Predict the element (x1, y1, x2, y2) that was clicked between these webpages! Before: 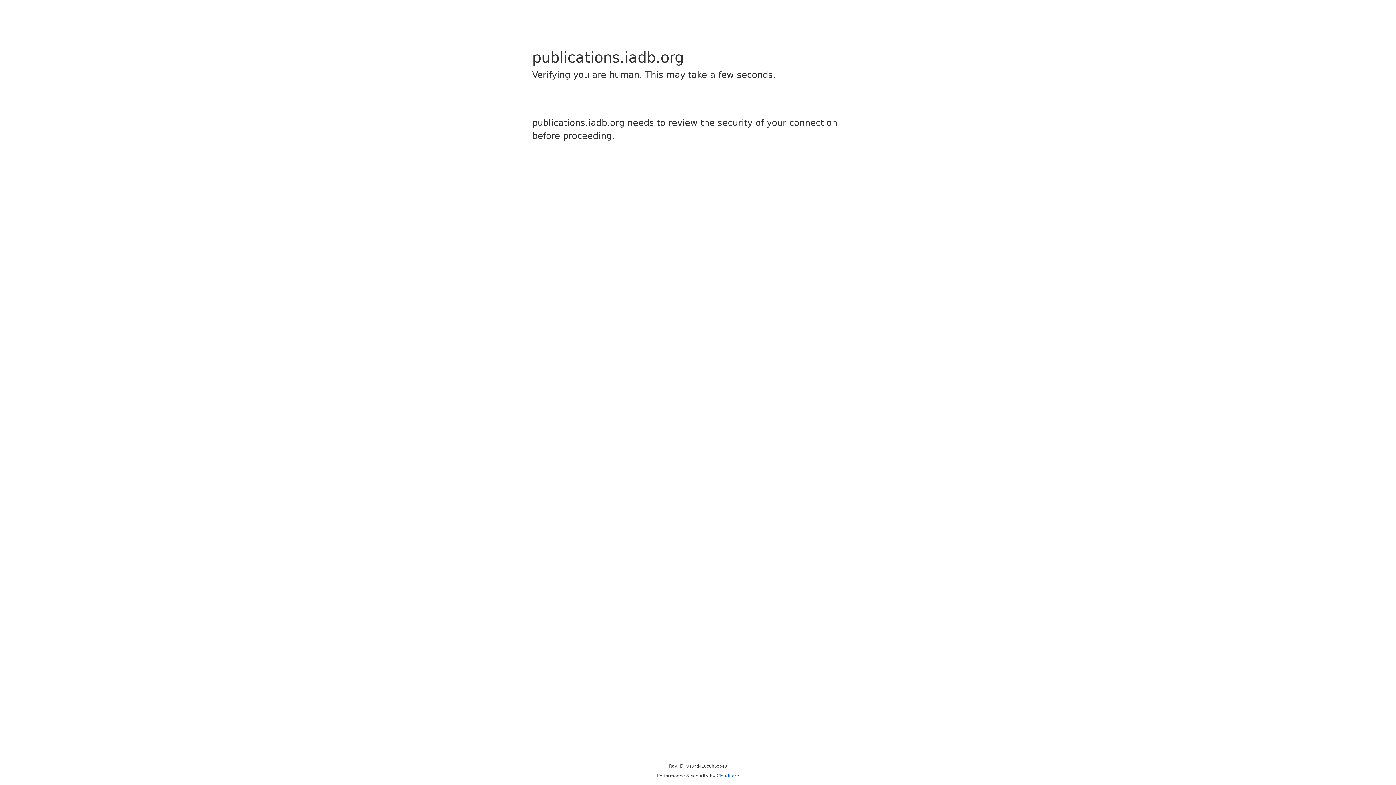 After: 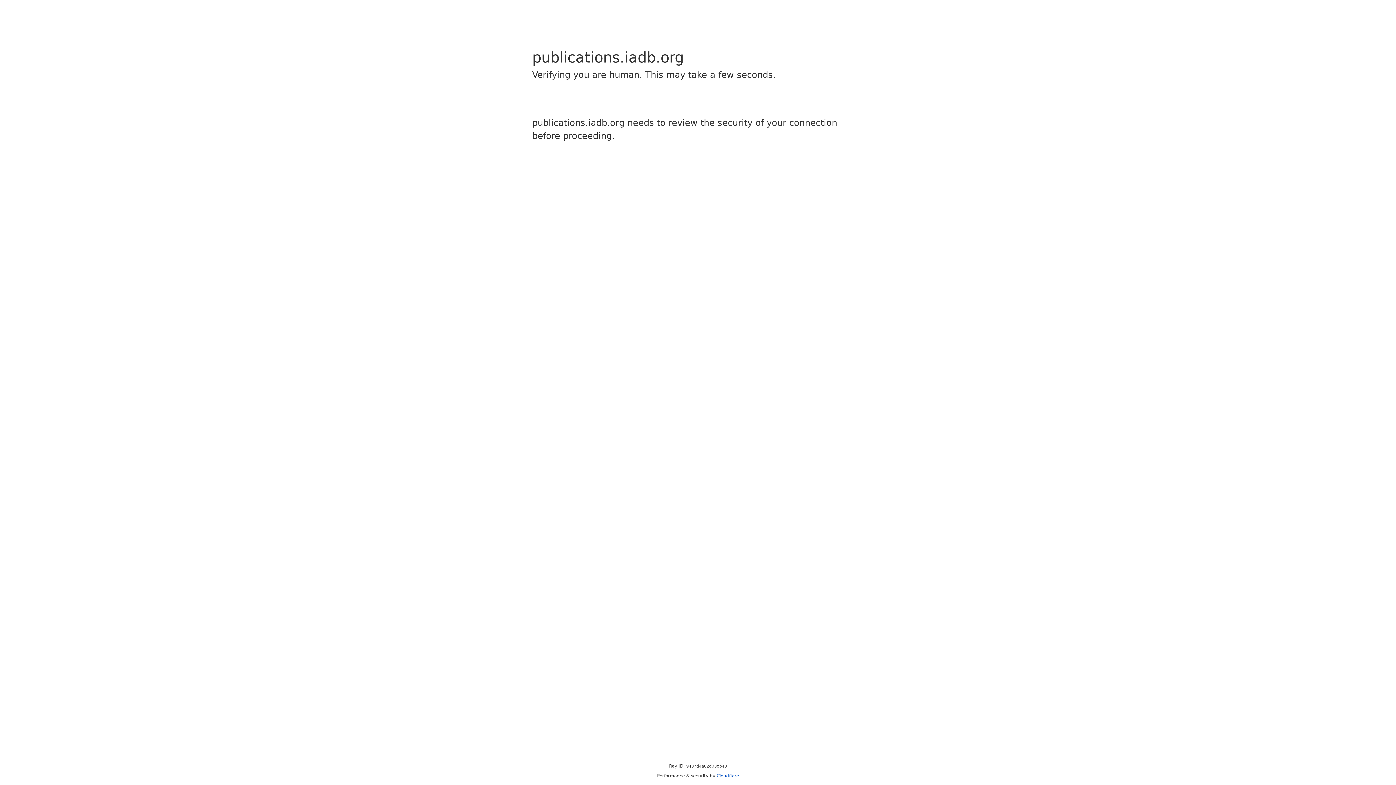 Action: bbox: (716, 773, 739, 778) label: Cloudflare